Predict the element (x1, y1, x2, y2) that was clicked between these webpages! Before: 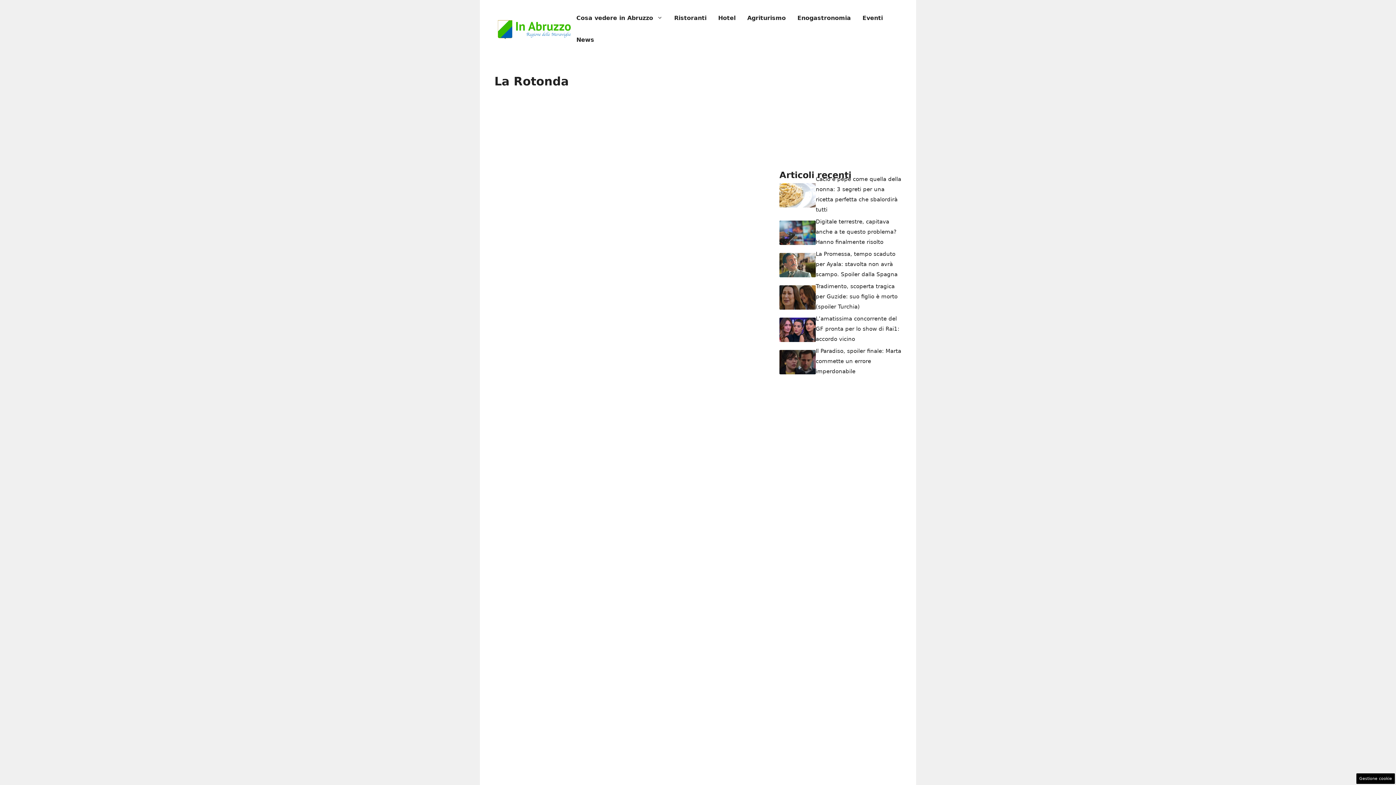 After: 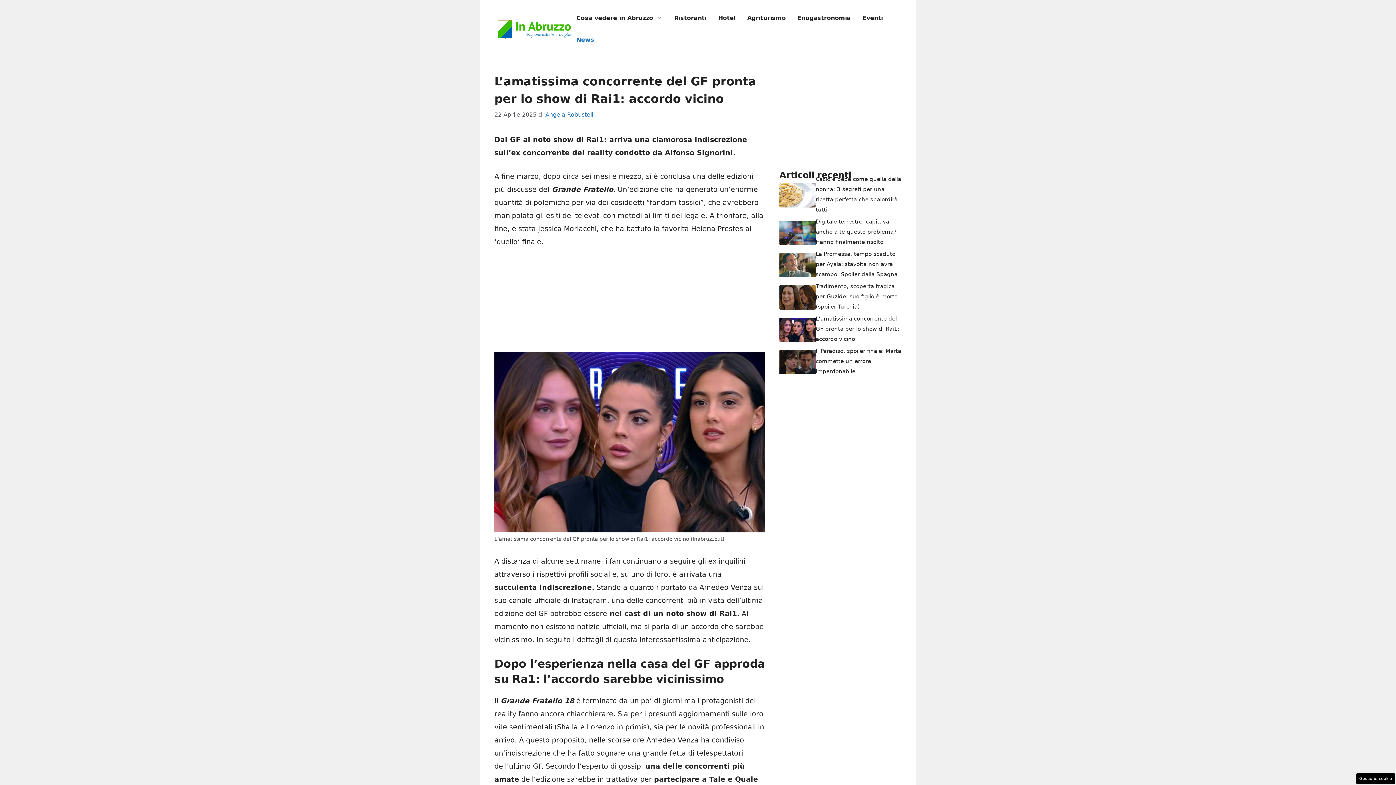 Action: bbox: (816, 315, 899, 342) label: L’amatissima concorrente del GF pronta per lo show di Rai1: accordo vicino